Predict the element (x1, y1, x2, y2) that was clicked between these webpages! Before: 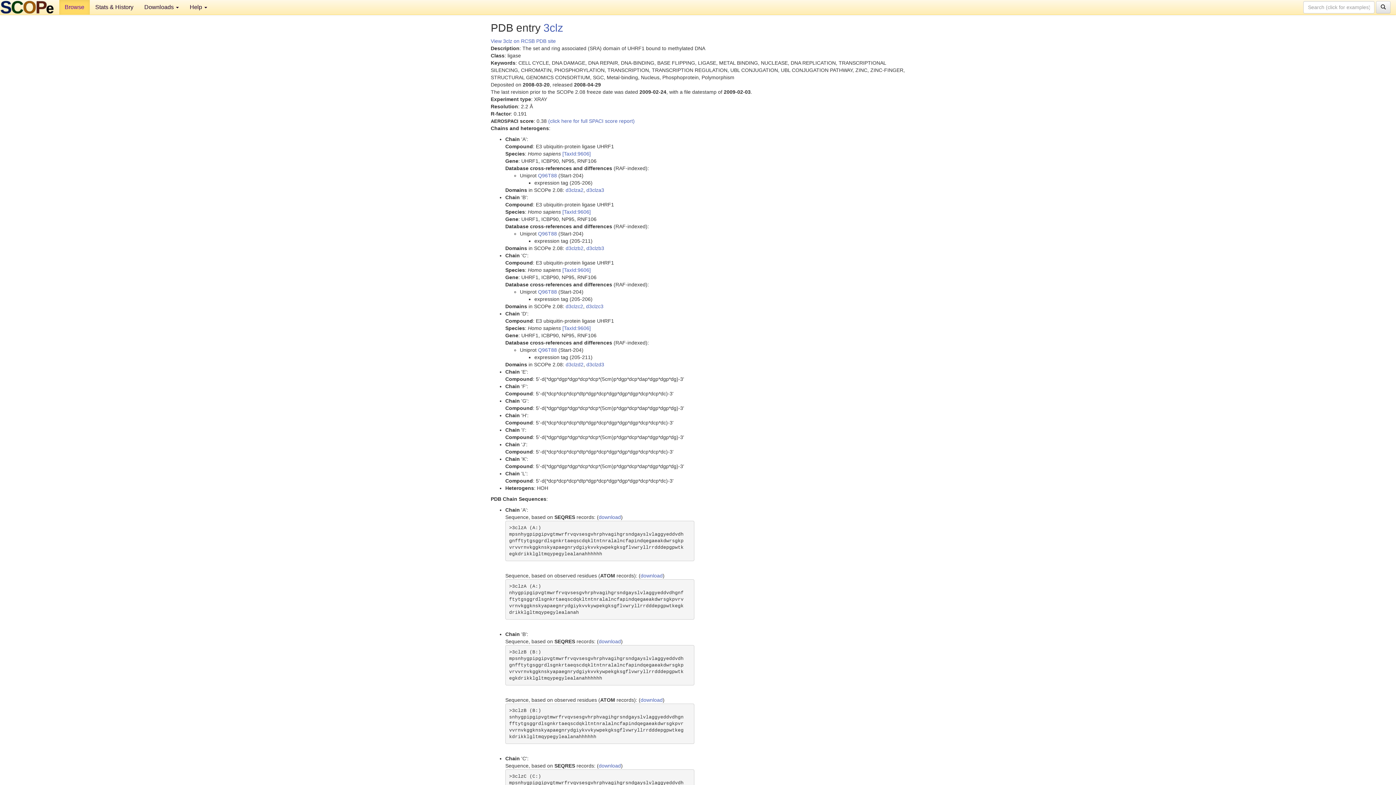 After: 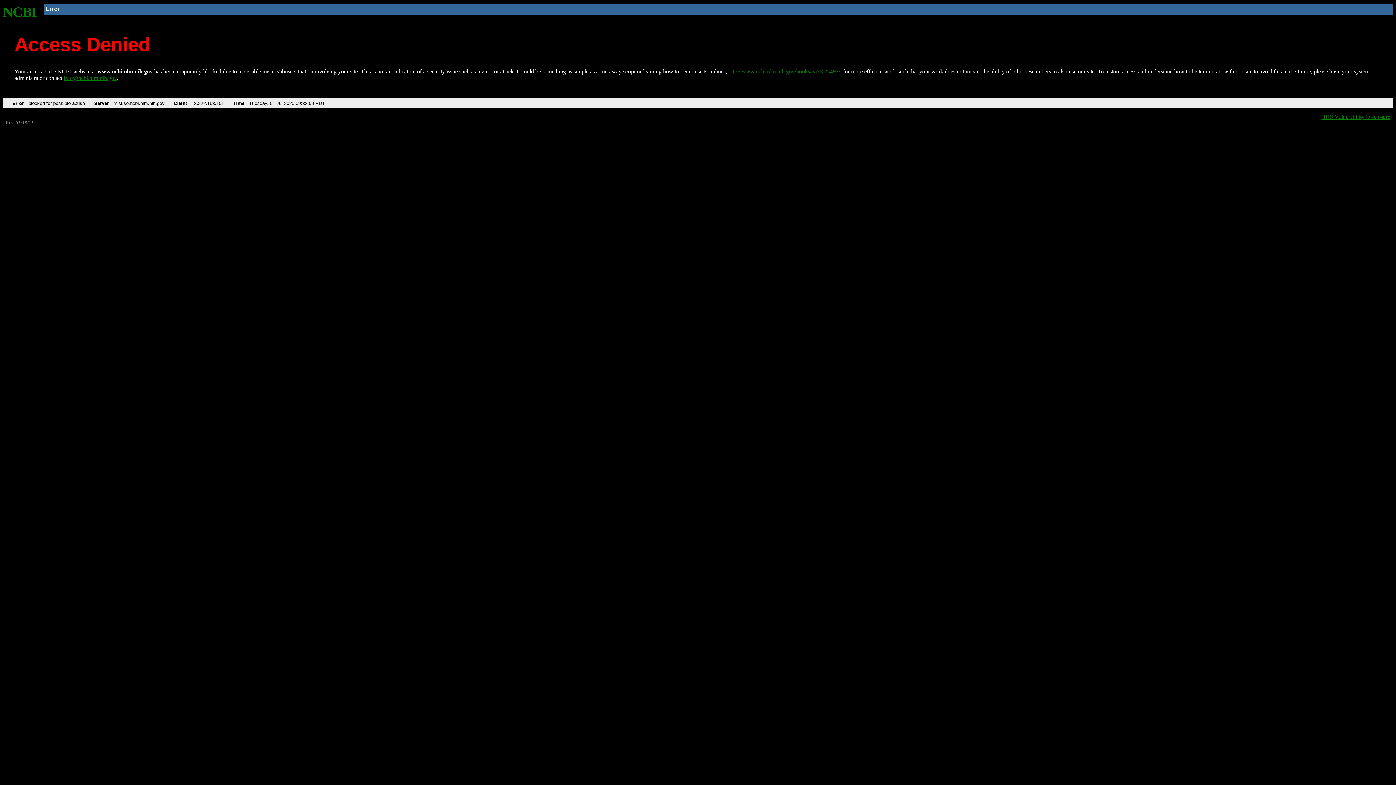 Action: label: [TaxId:9606] bbox: (562, 150, 590, 156)